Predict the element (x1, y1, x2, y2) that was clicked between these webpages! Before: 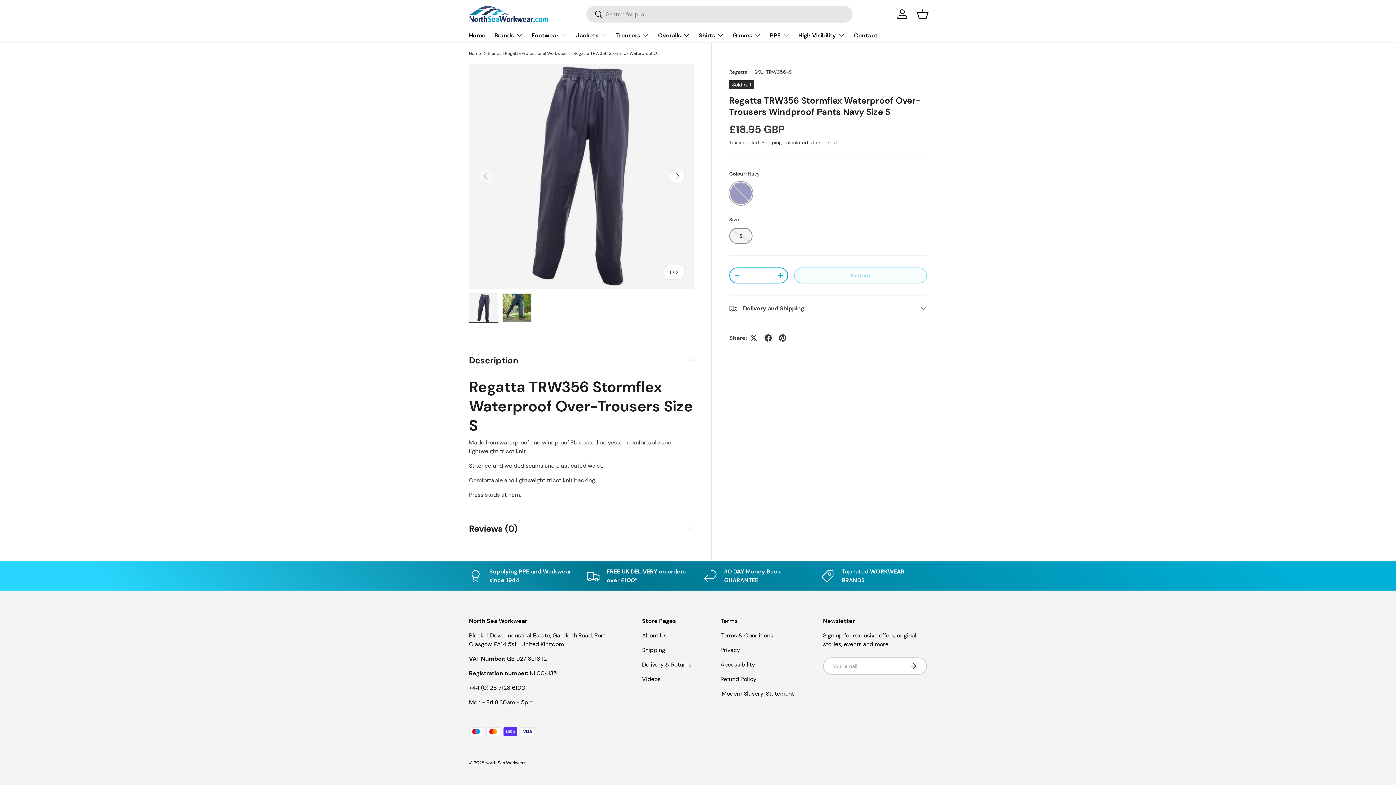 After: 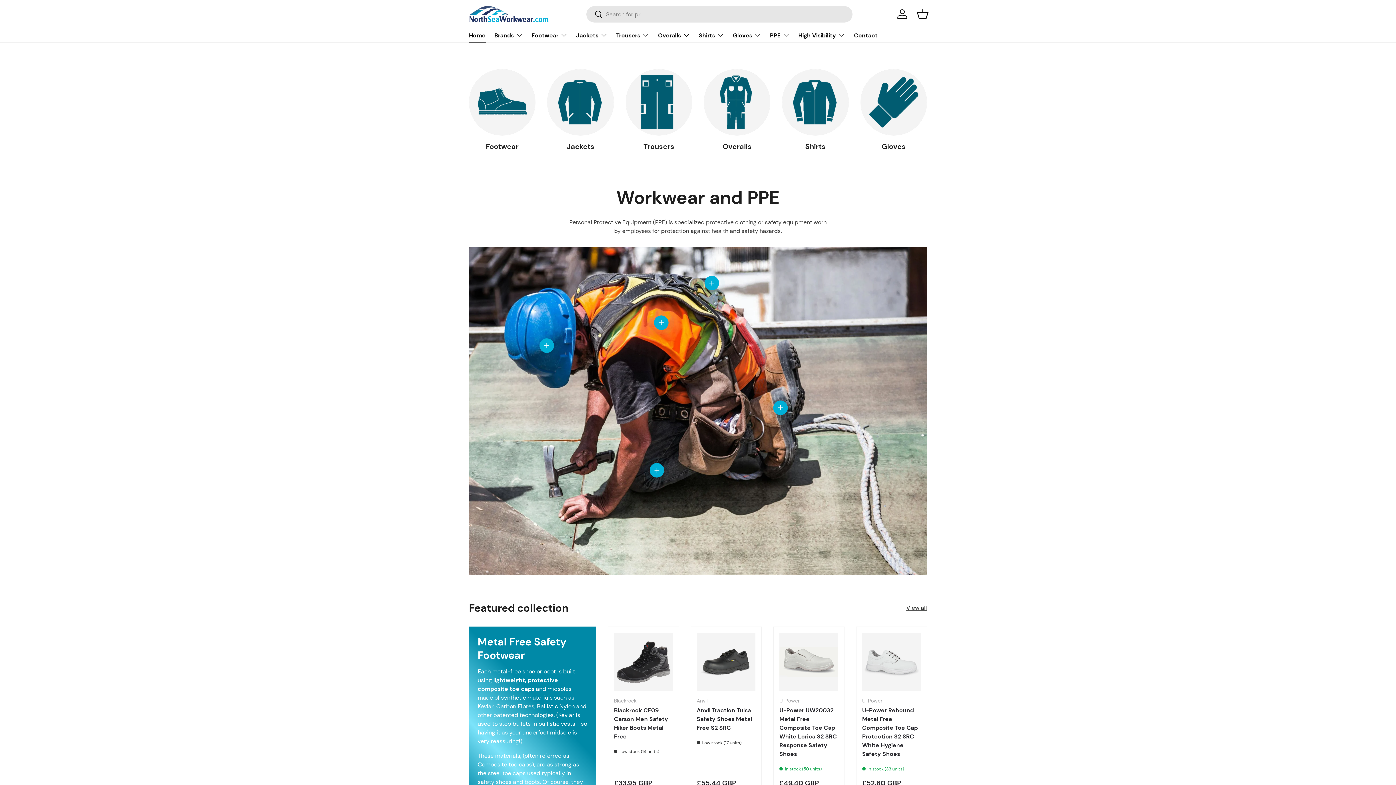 Action: bbox: (469, 28, 485, 42) label: Home